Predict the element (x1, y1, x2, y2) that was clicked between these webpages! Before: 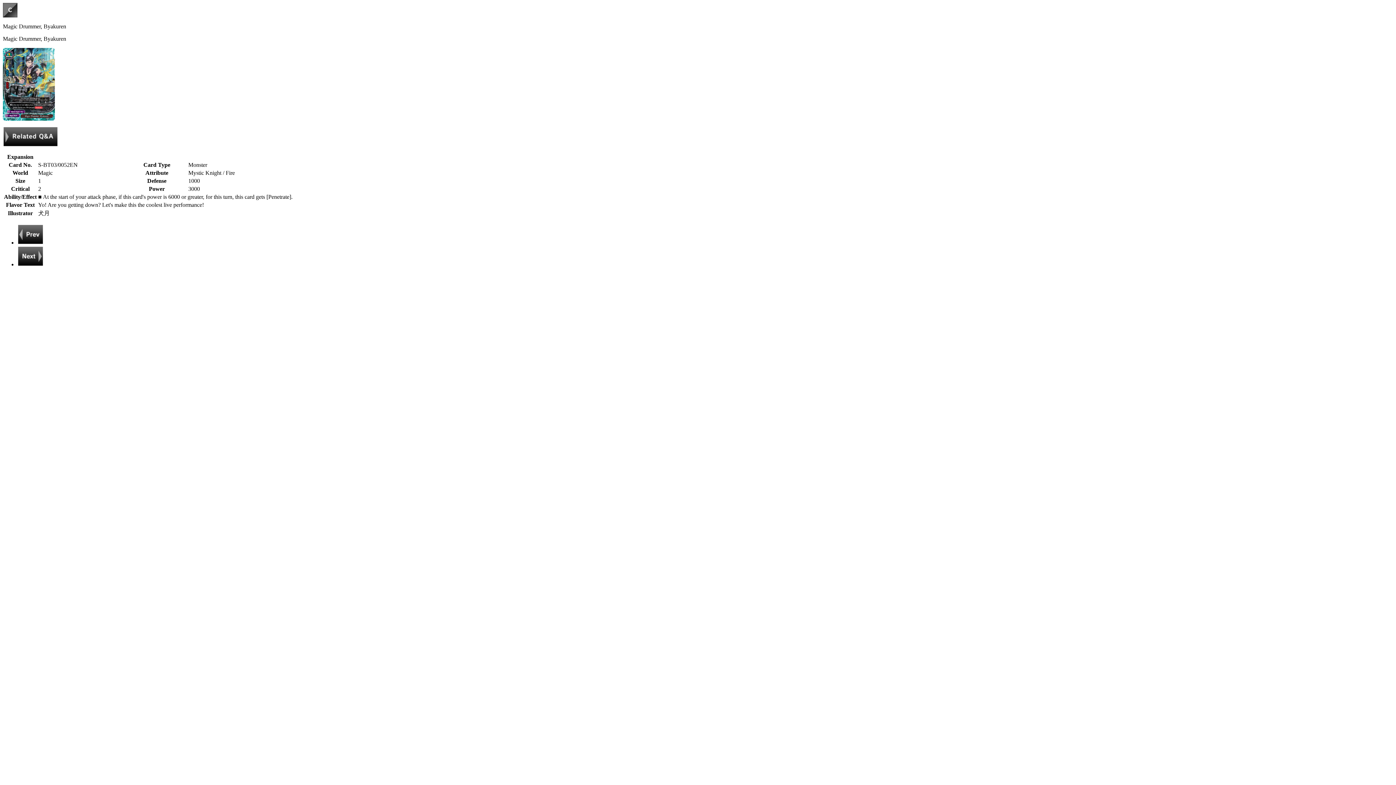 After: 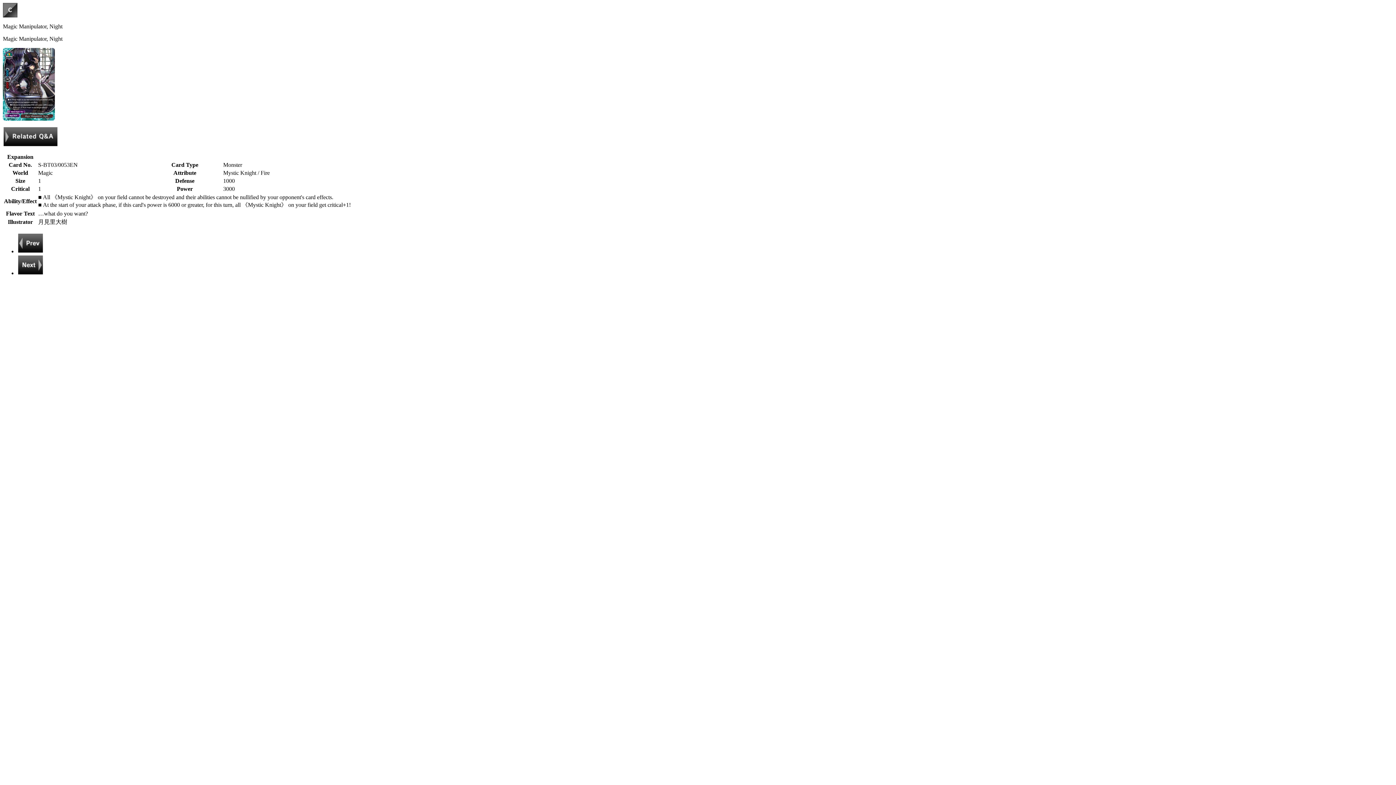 Action: bbox: (17, 261, 43, 267)